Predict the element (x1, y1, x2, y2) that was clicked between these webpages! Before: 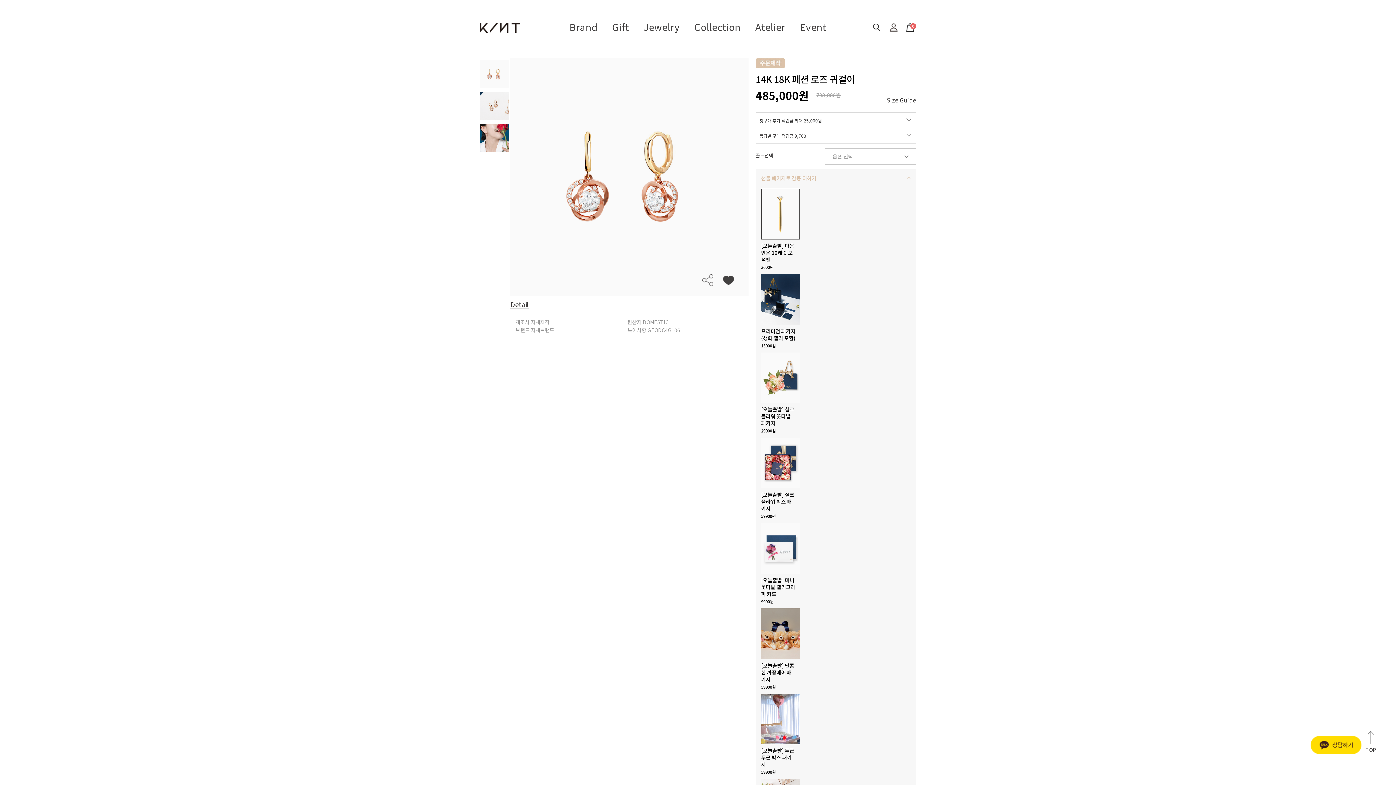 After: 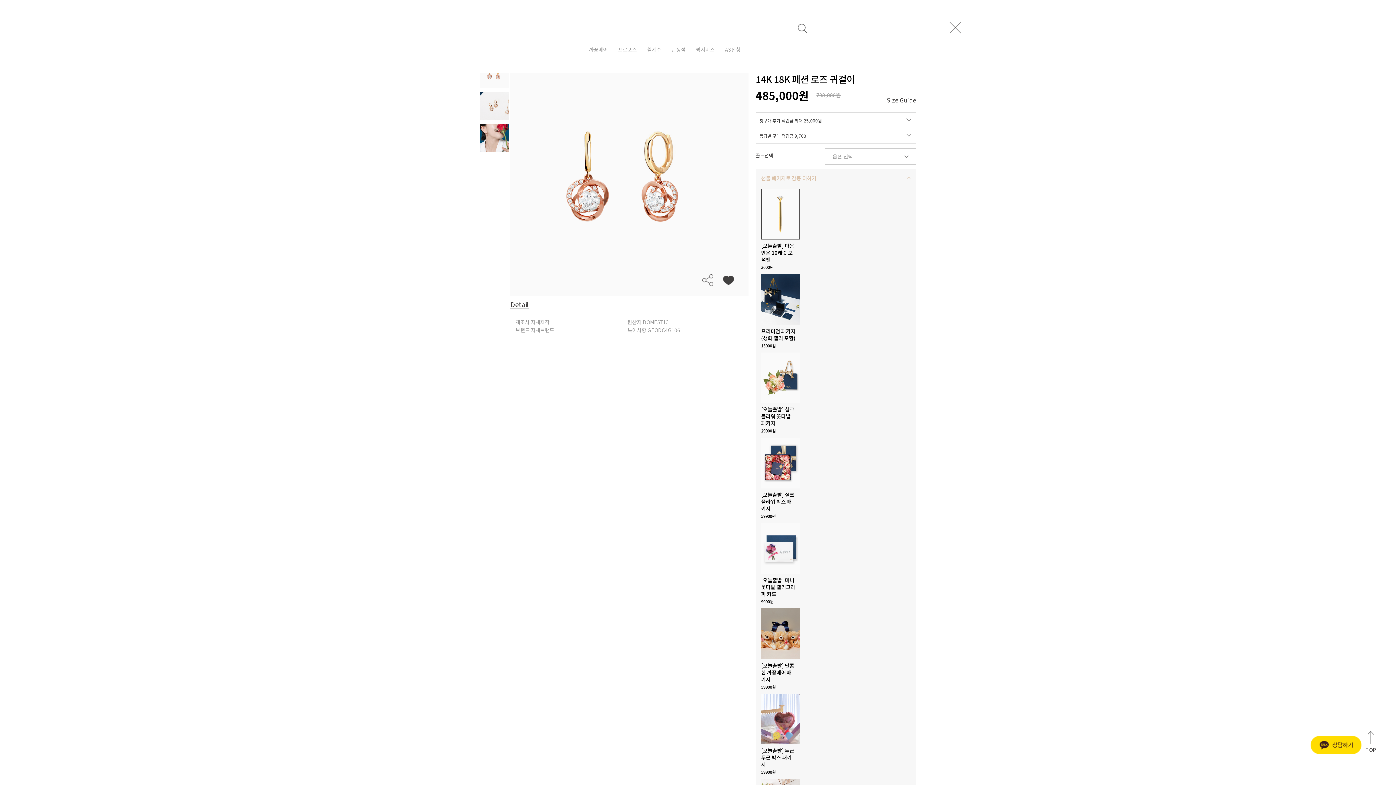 Action: bbox: (870, 21, 882, 33) label: SEARCH